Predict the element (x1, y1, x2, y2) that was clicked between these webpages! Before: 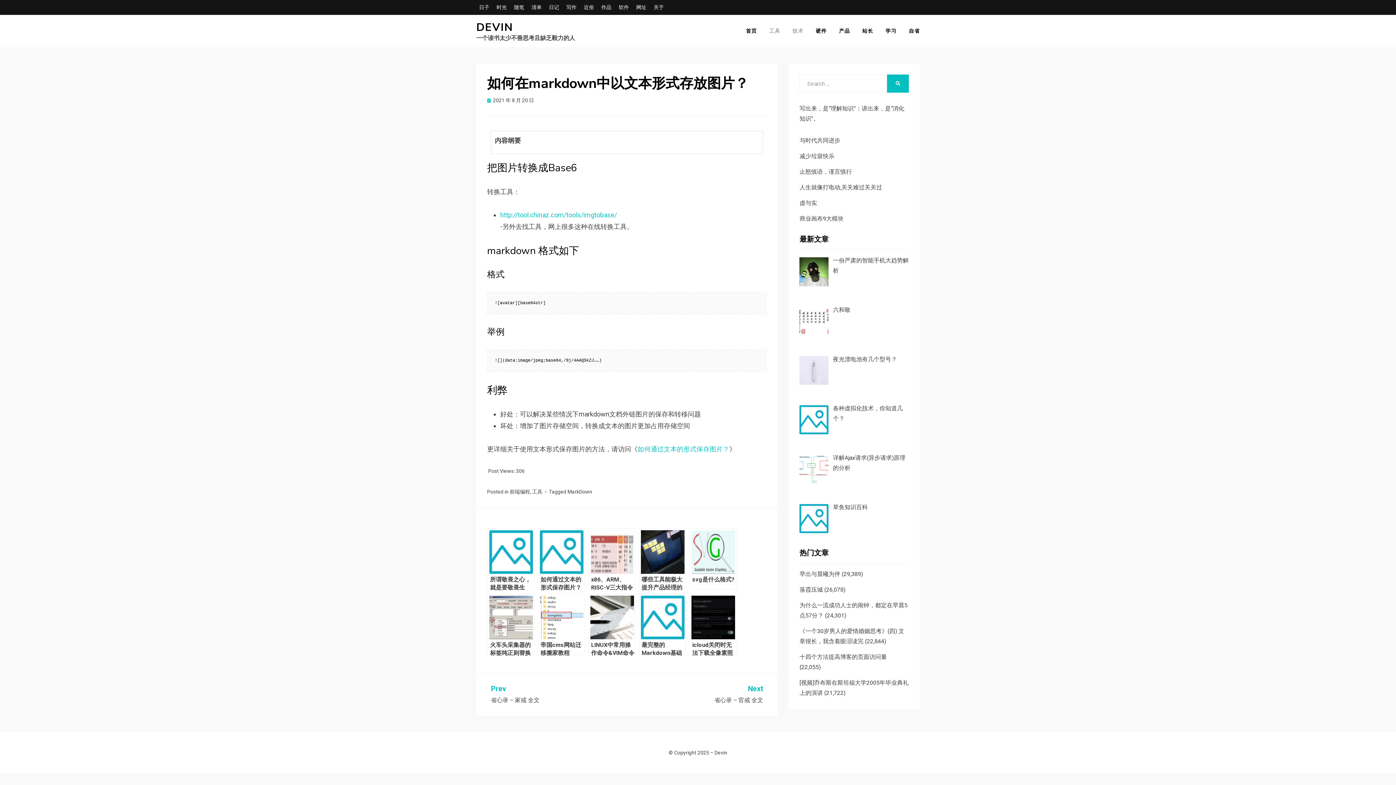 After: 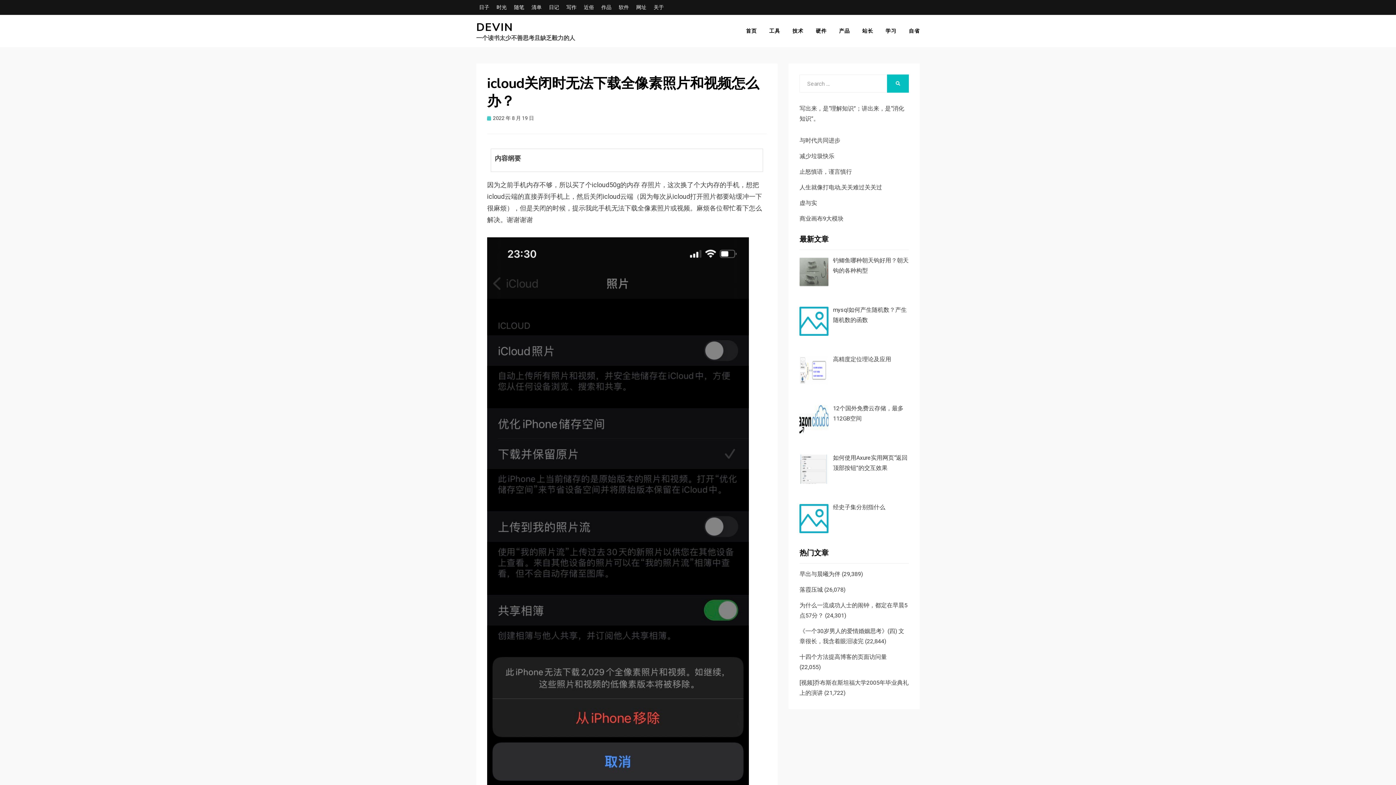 Action: label: icloud关闭时无法下载全像素照片和视频怎么办？ bbox: (689, 593, 736, 655)